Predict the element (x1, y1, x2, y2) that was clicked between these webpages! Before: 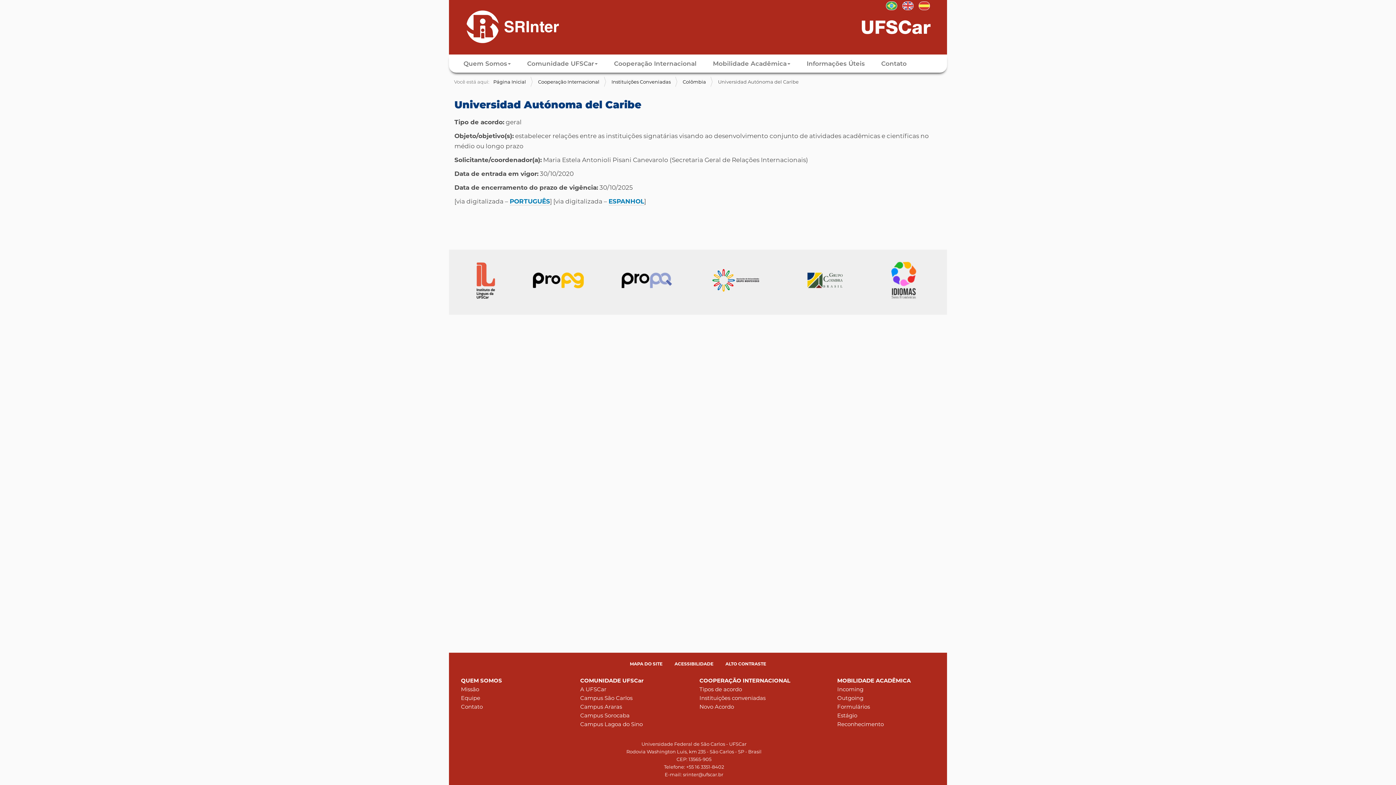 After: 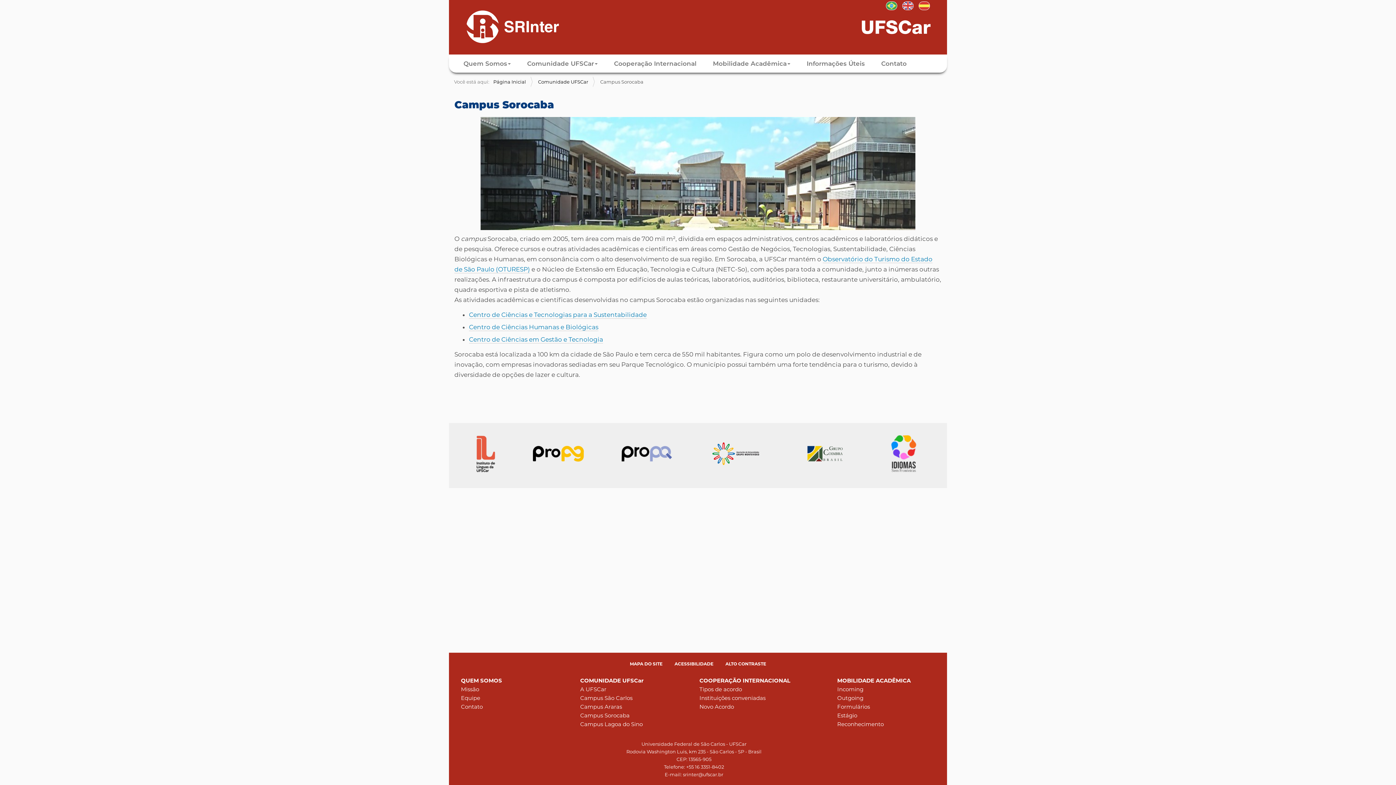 Action: bbox: (580, 712, 629, 719) label: Campus Sorocaba